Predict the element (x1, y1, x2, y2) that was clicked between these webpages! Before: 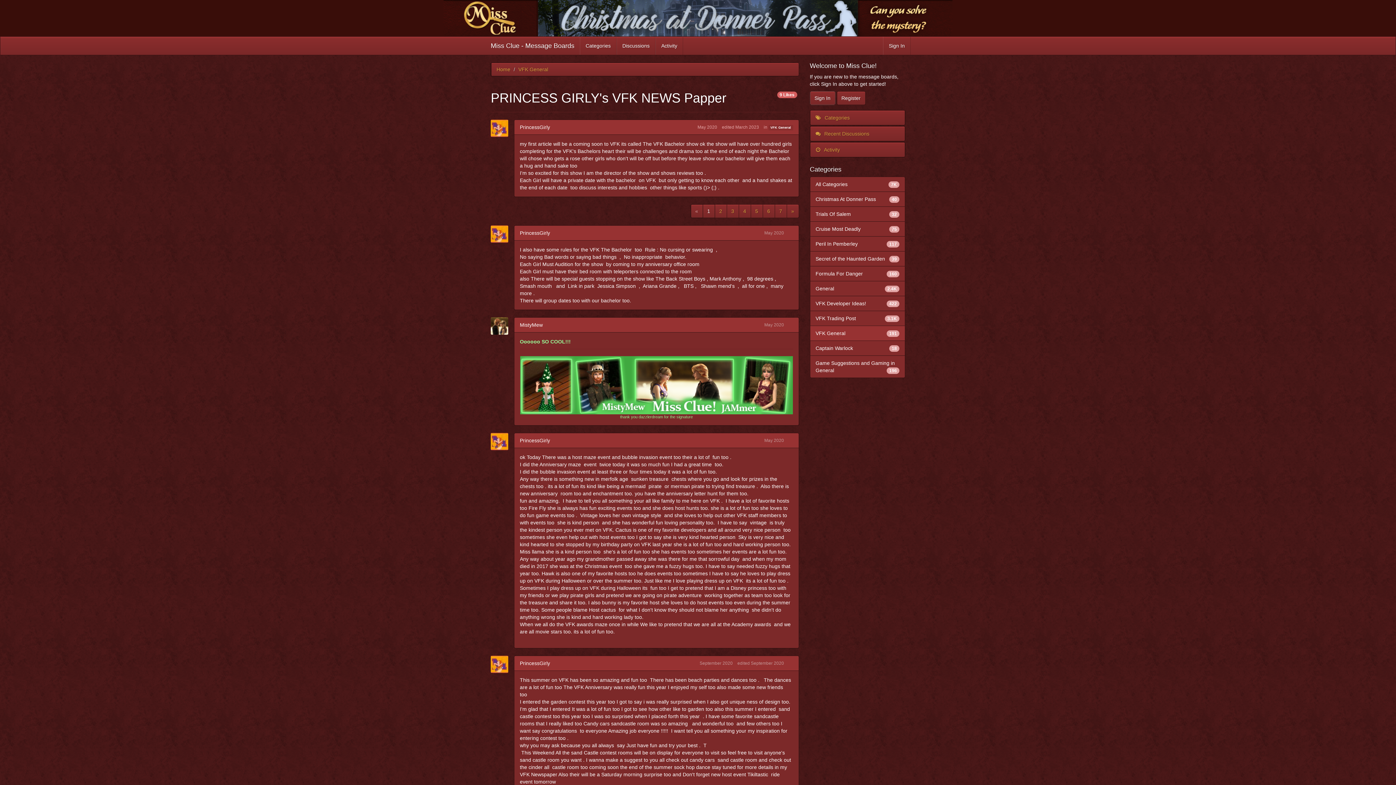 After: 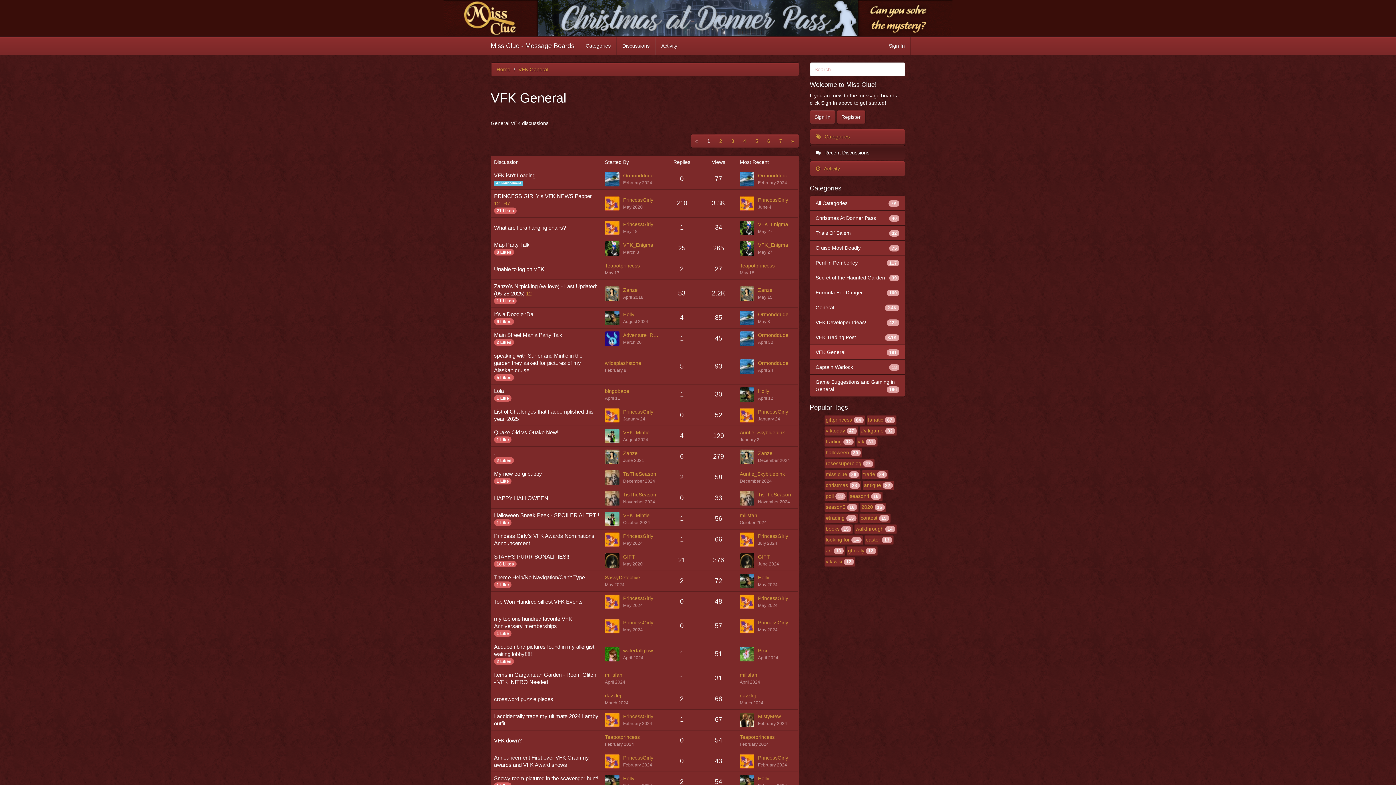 Action: bbox: (518, 66, 548, 72) label: VFK General